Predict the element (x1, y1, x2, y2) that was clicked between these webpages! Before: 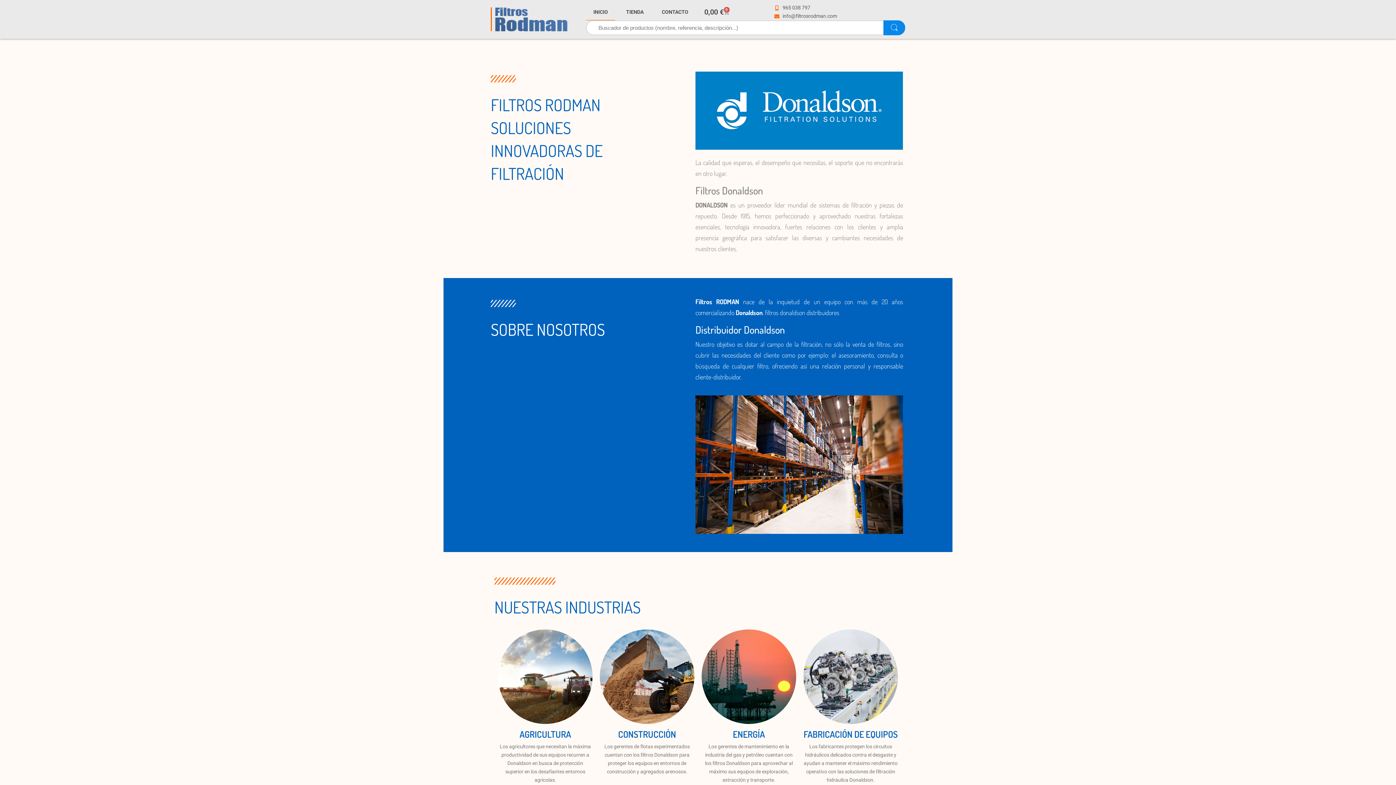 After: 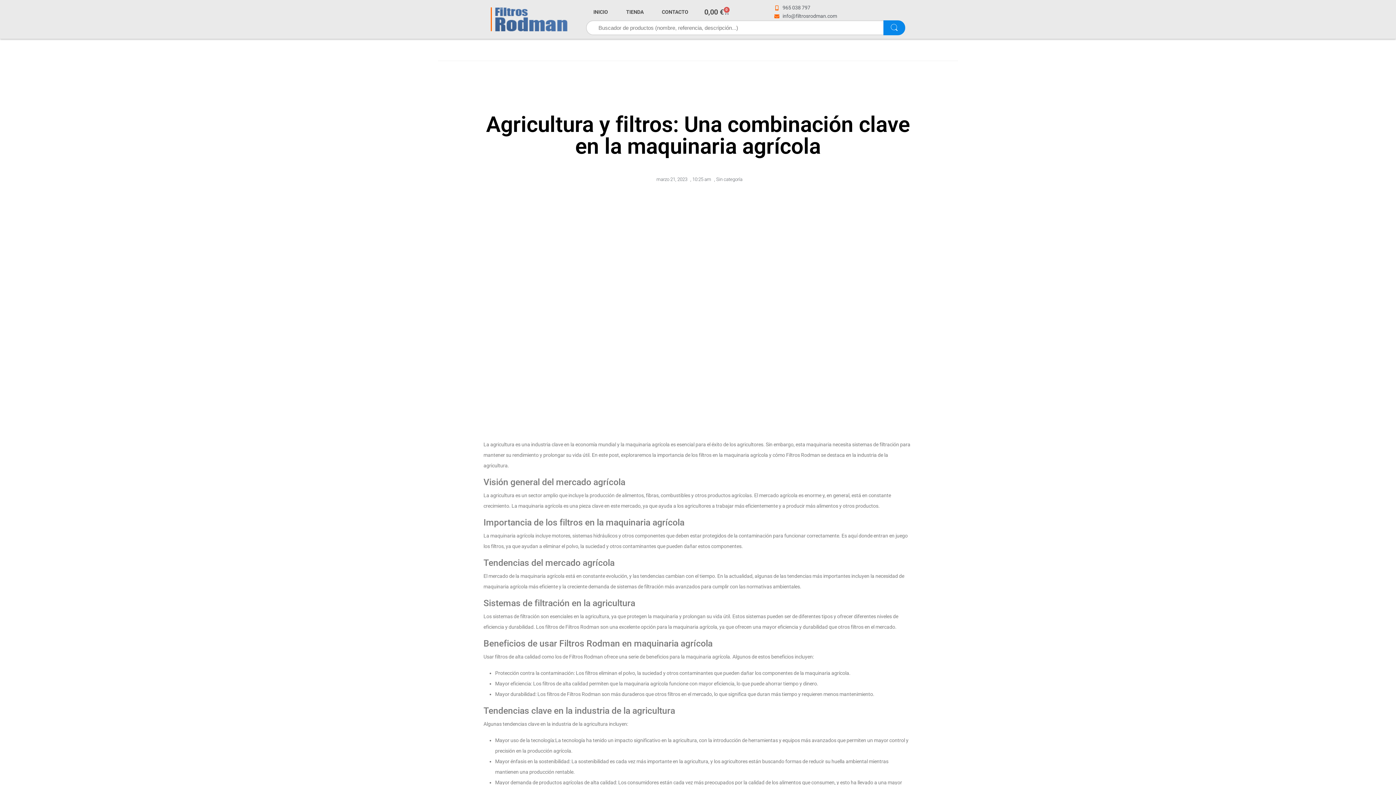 Action: bbox: (498, 673, 592, 679)